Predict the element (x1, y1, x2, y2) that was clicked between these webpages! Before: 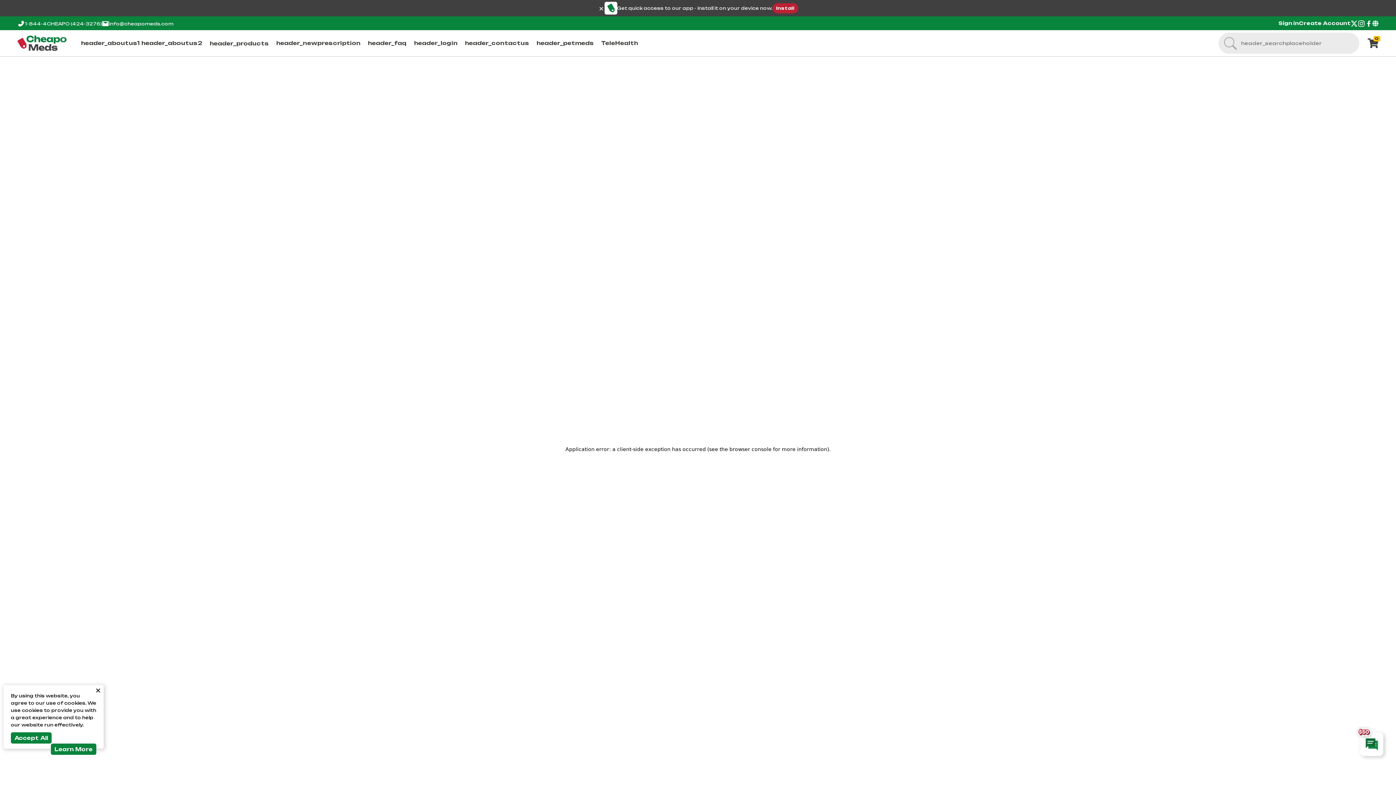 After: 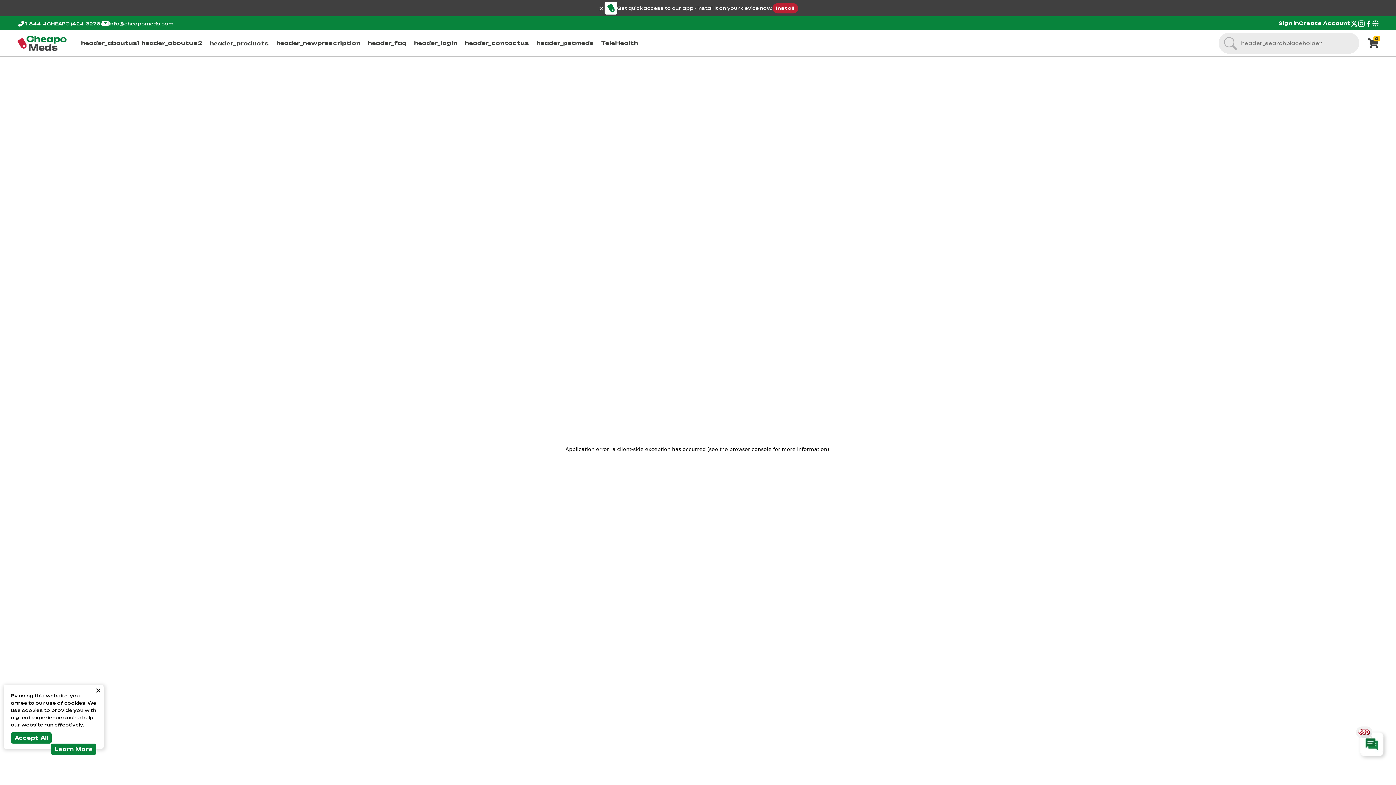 Action: label: info@cheapomeds.com bbox: (109, 21, 173, 26)